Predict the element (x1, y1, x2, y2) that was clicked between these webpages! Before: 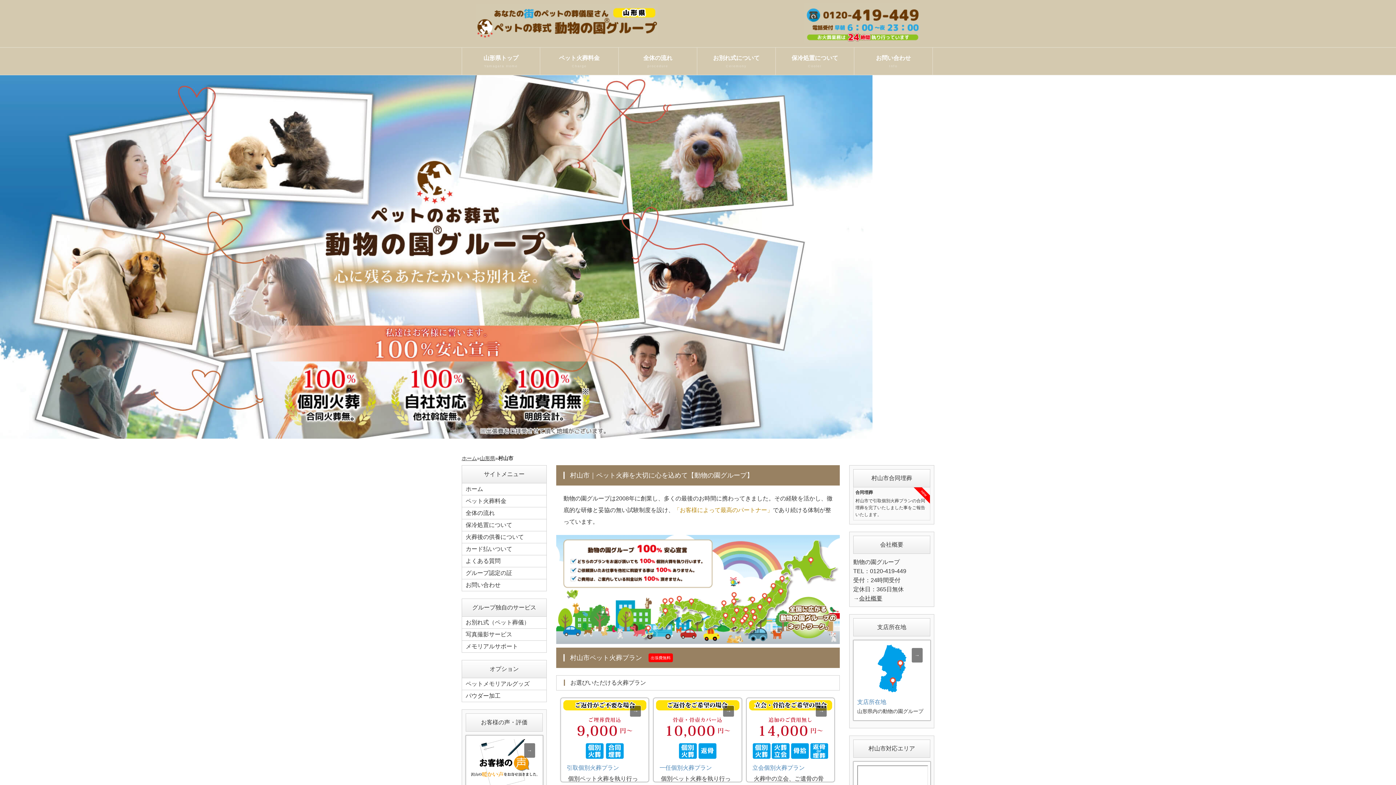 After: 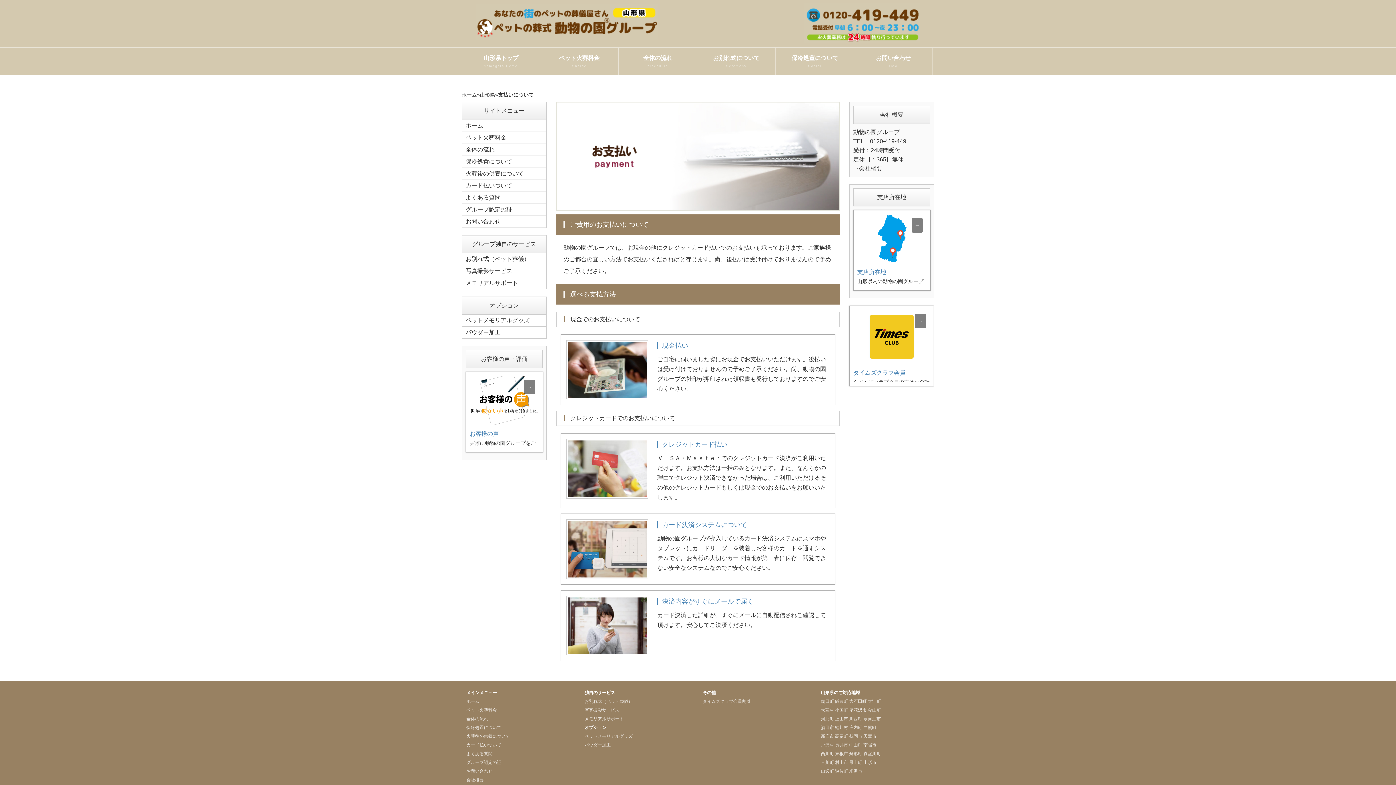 Action: label: カード払いついて bbox: (461, 543, 546, 555)